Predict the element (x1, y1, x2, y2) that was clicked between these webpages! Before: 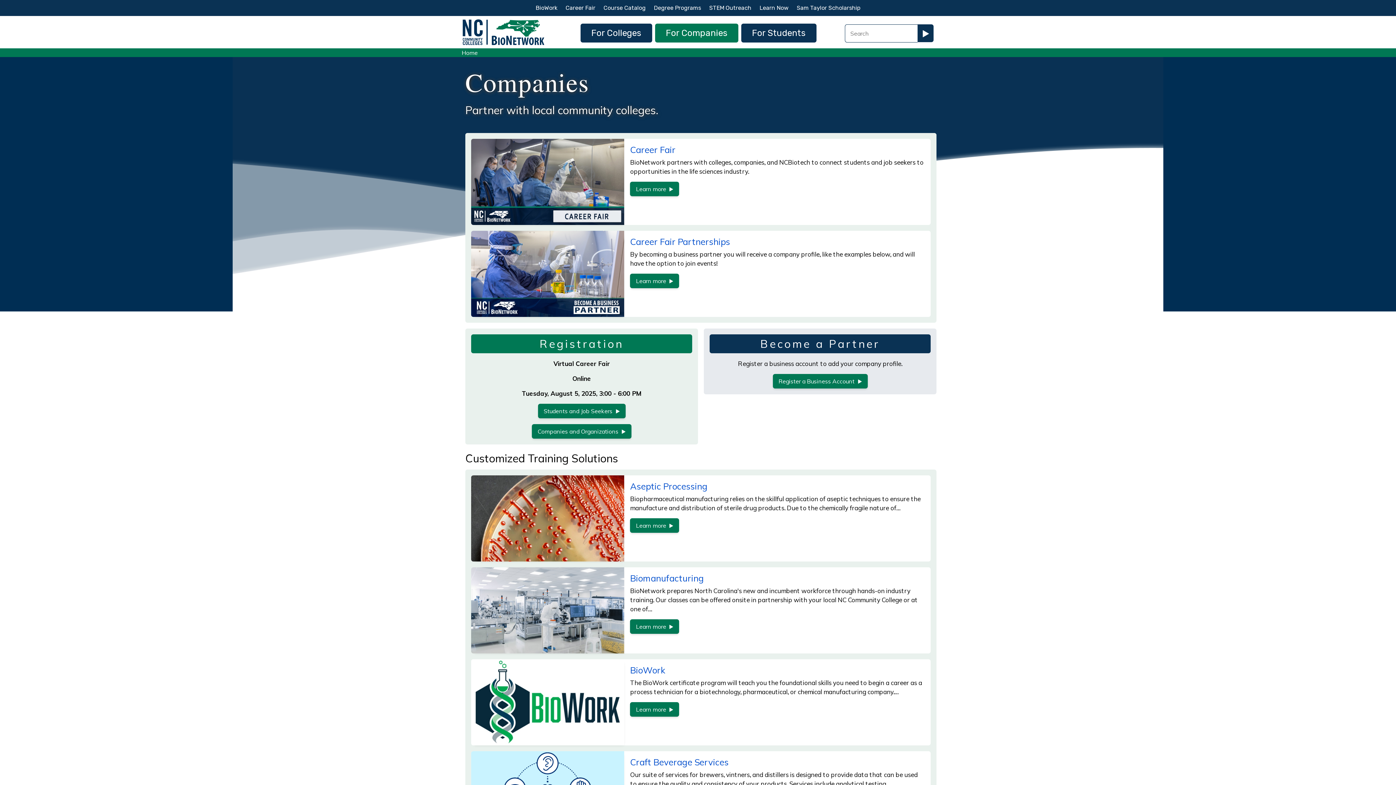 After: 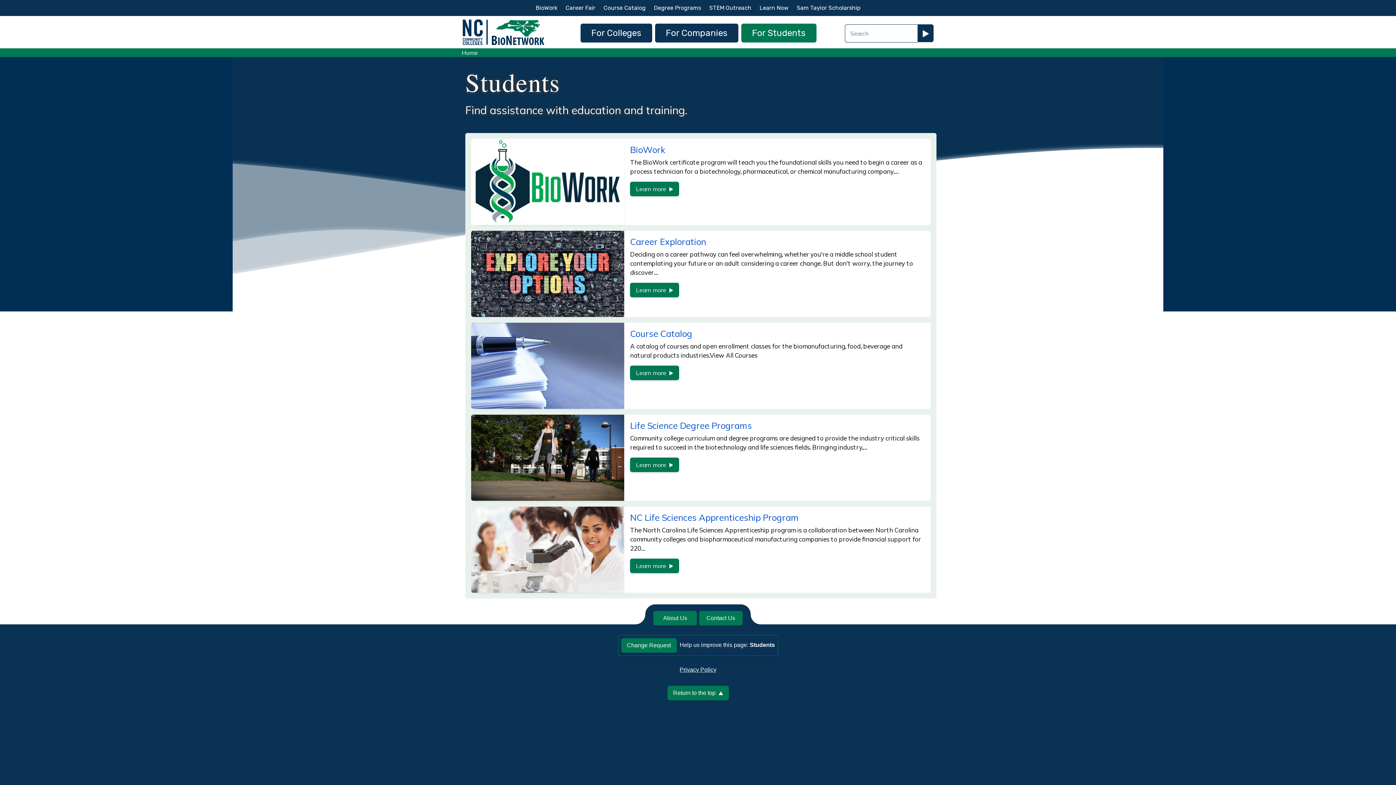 Action: label: For Students bbox: (741, 23, 816, 42)